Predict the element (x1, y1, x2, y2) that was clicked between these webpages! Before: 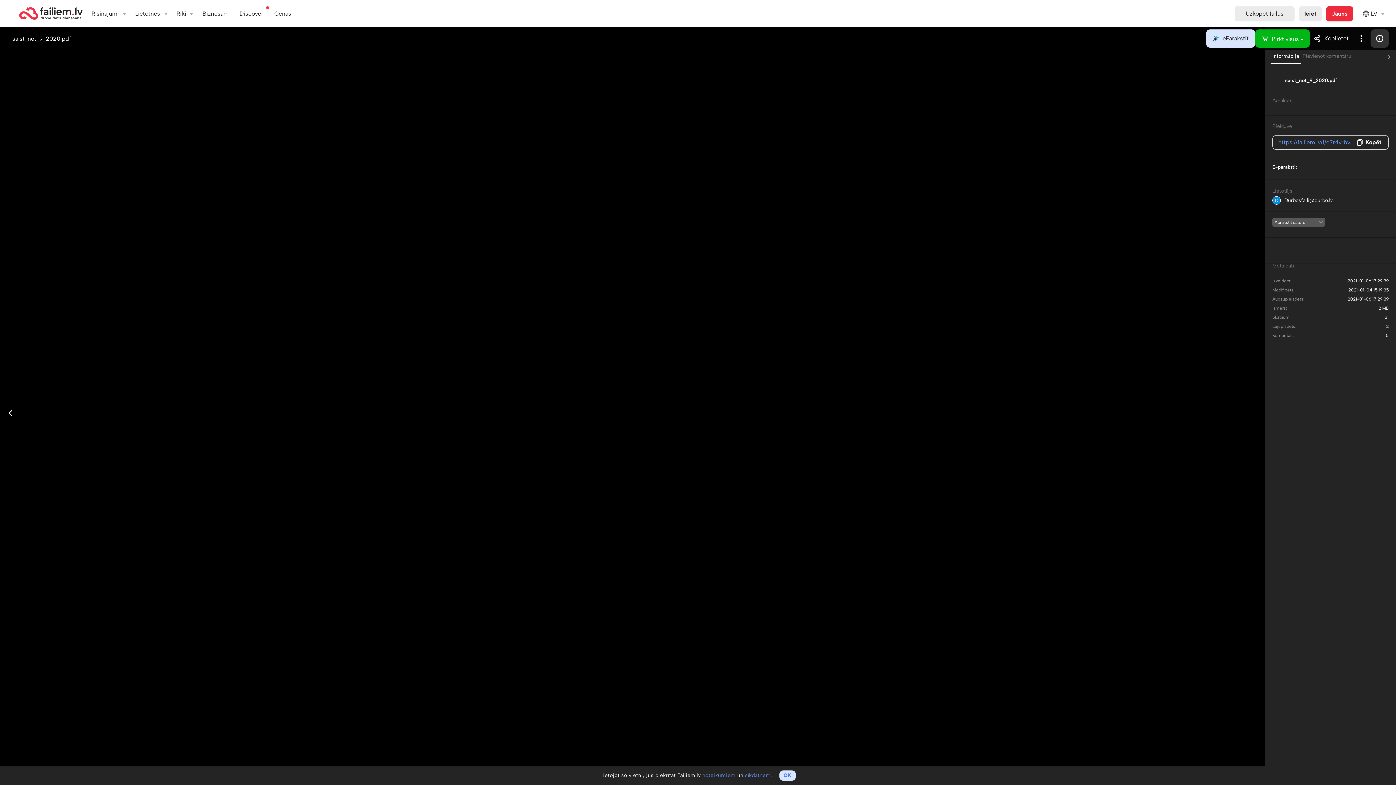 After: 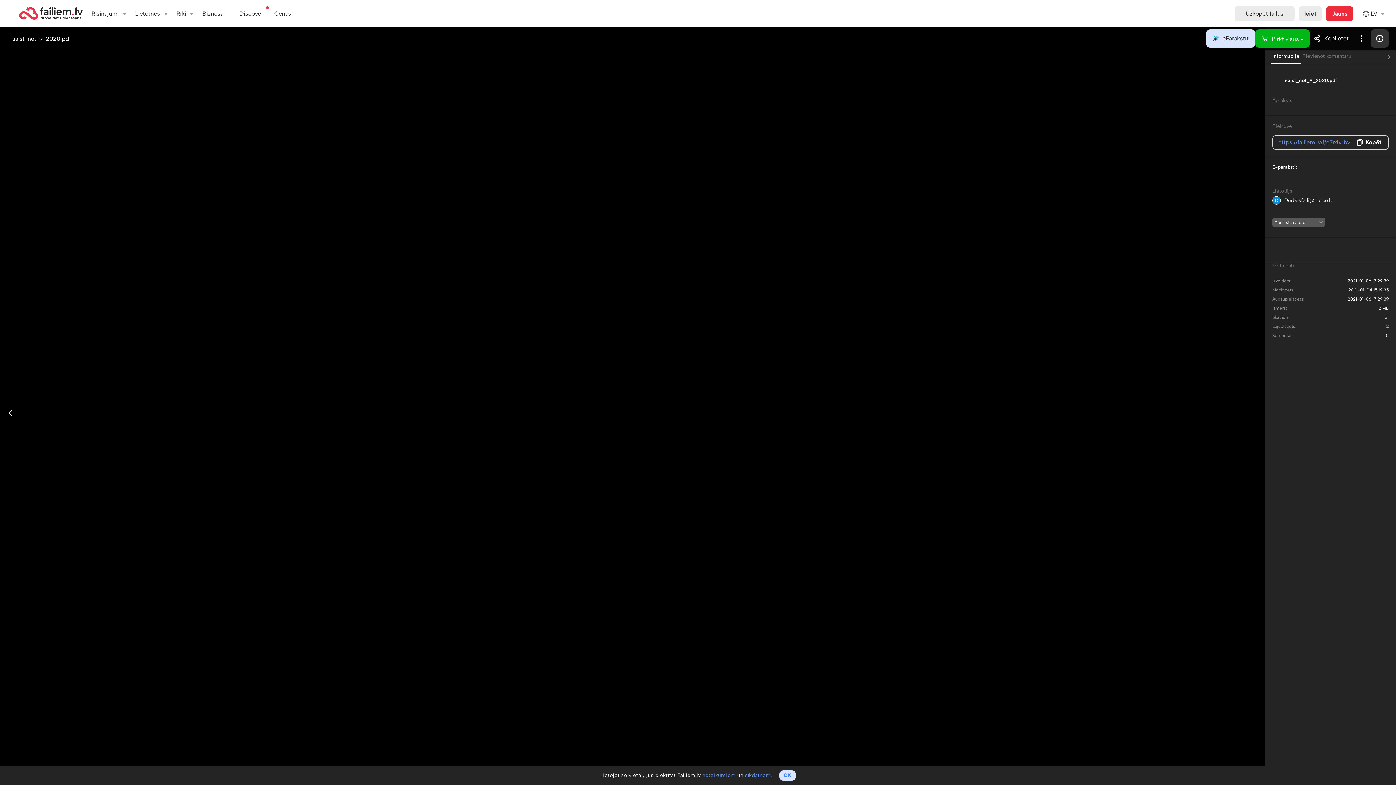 Action: bbox: (1272, 196, 1281, 204)